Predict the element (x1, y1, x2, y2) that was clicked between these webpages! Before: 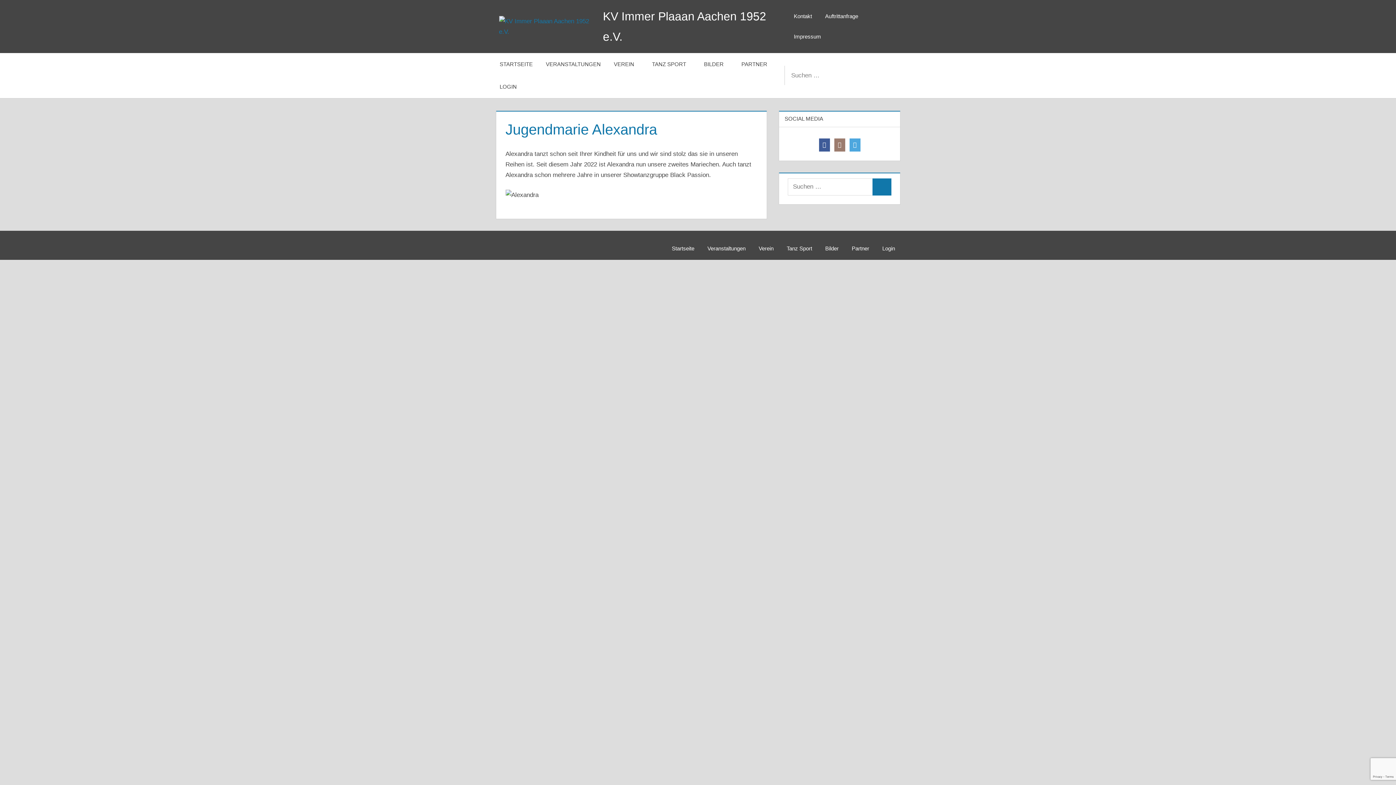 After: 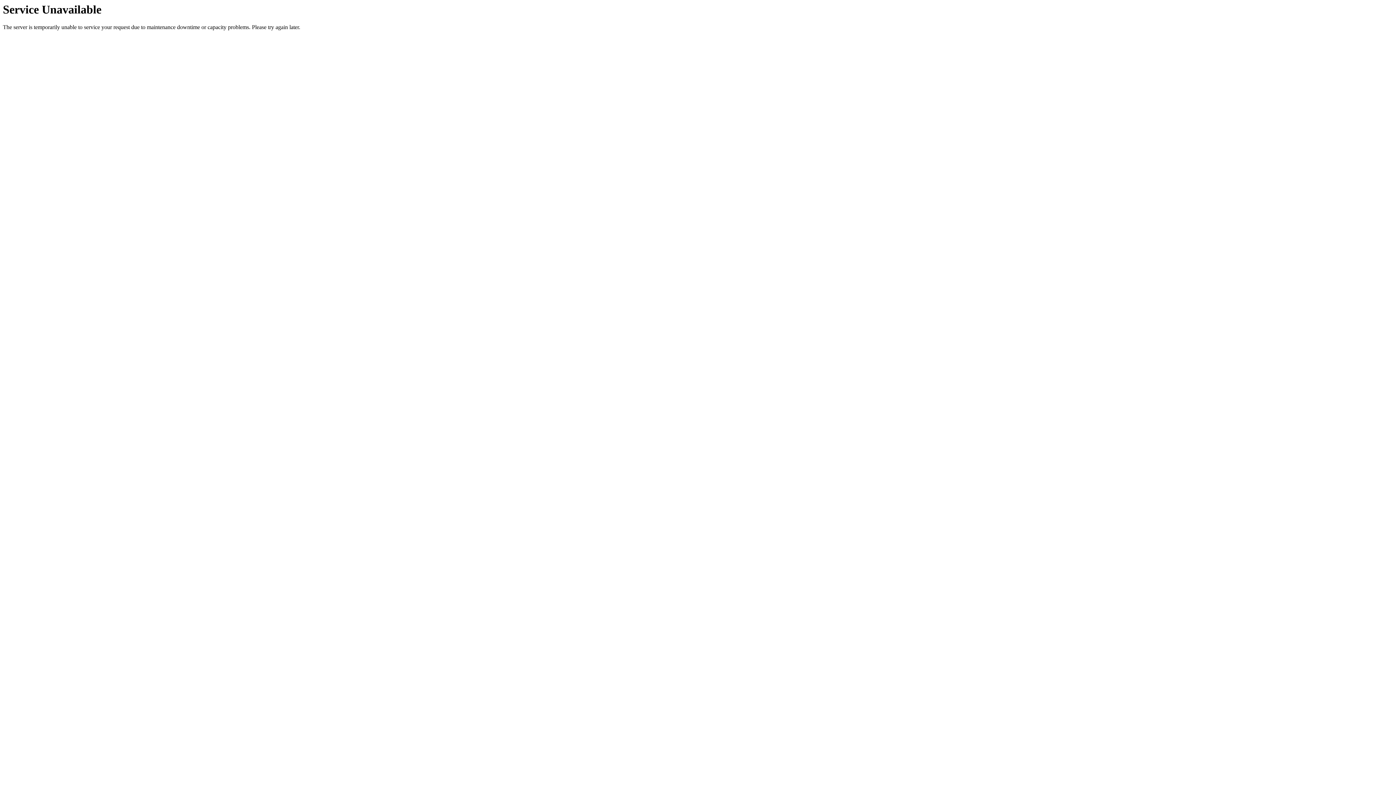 Action: label: Suchen bbox: (872, 178, 891, 195)